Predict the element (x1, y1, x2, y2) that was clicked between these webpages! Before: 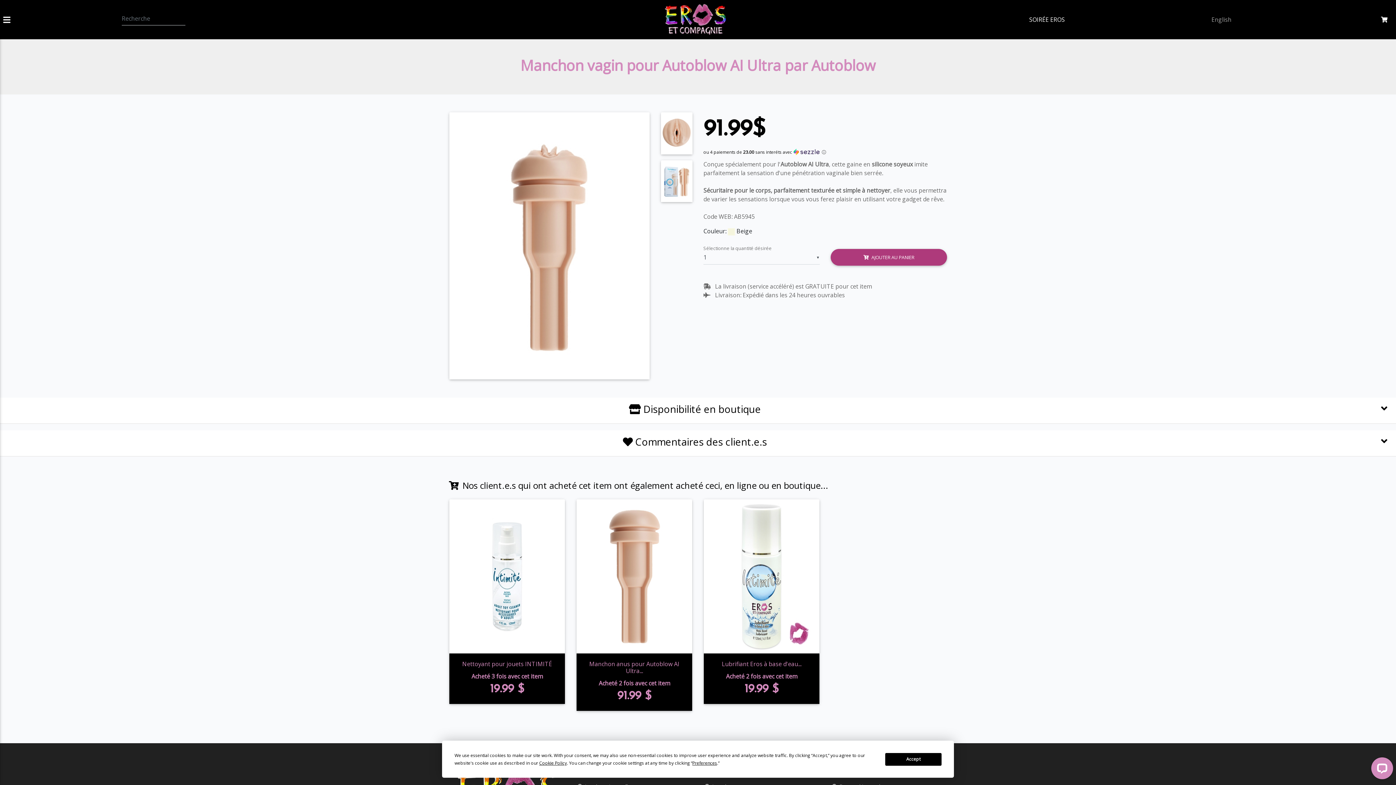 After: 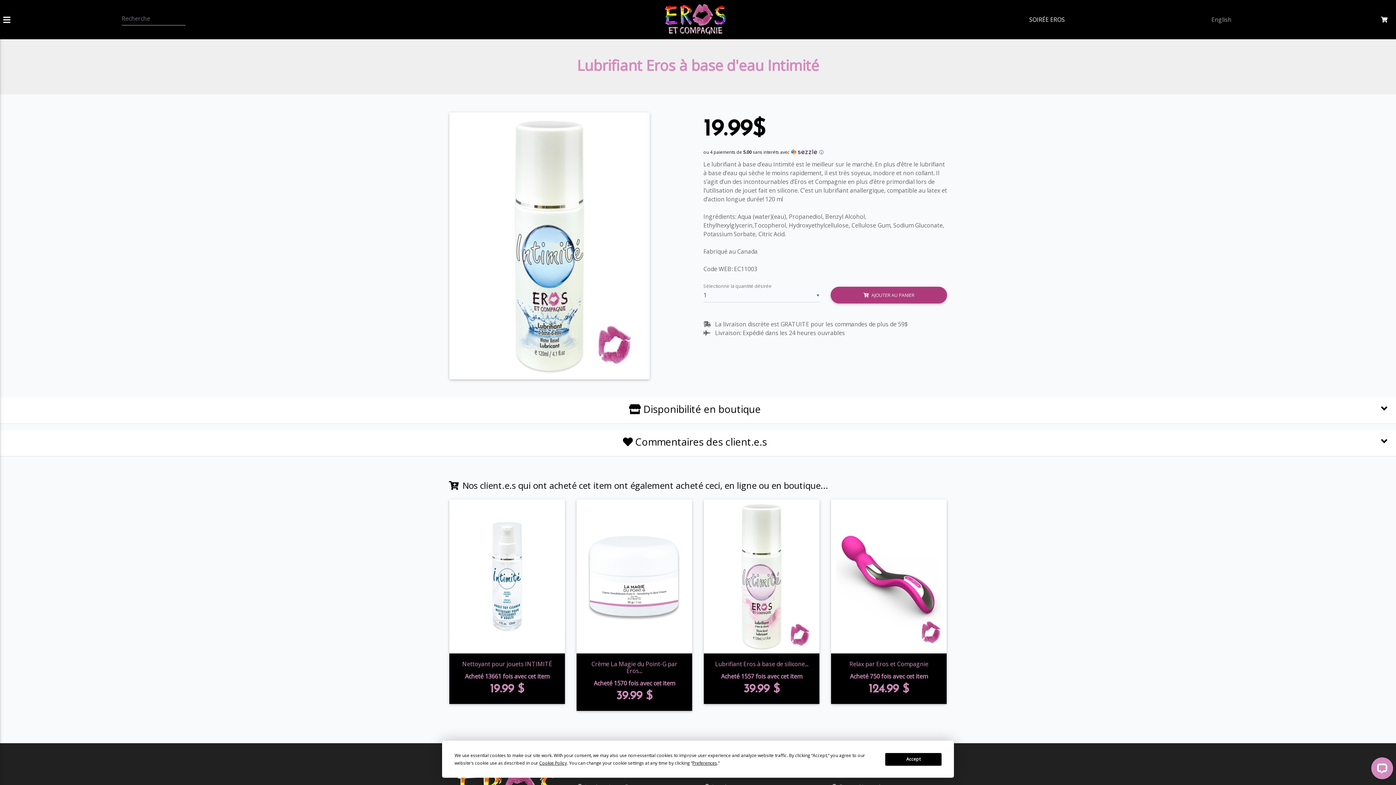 Action: bbox: (722, 660, 801, 668) label: Lubrifiant Eros à base d'eau...